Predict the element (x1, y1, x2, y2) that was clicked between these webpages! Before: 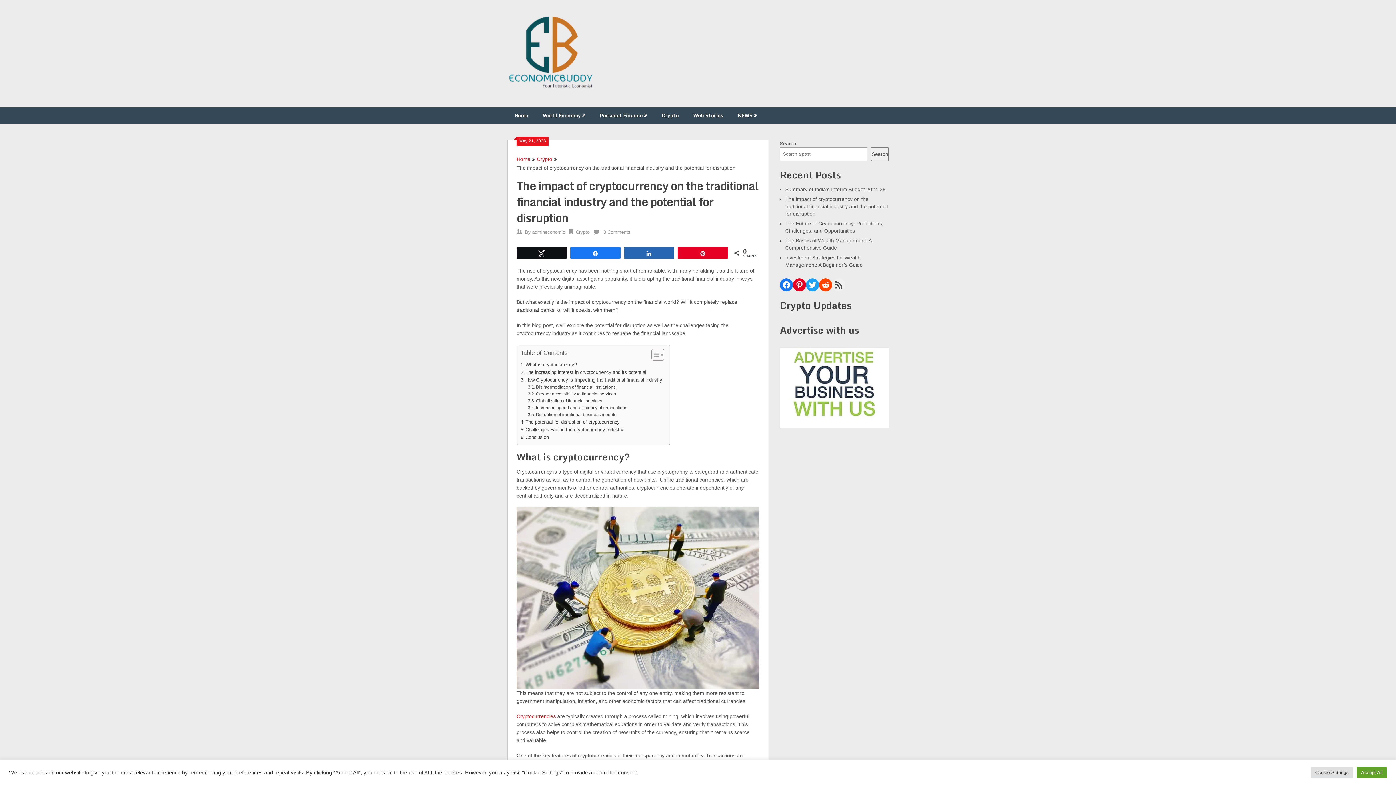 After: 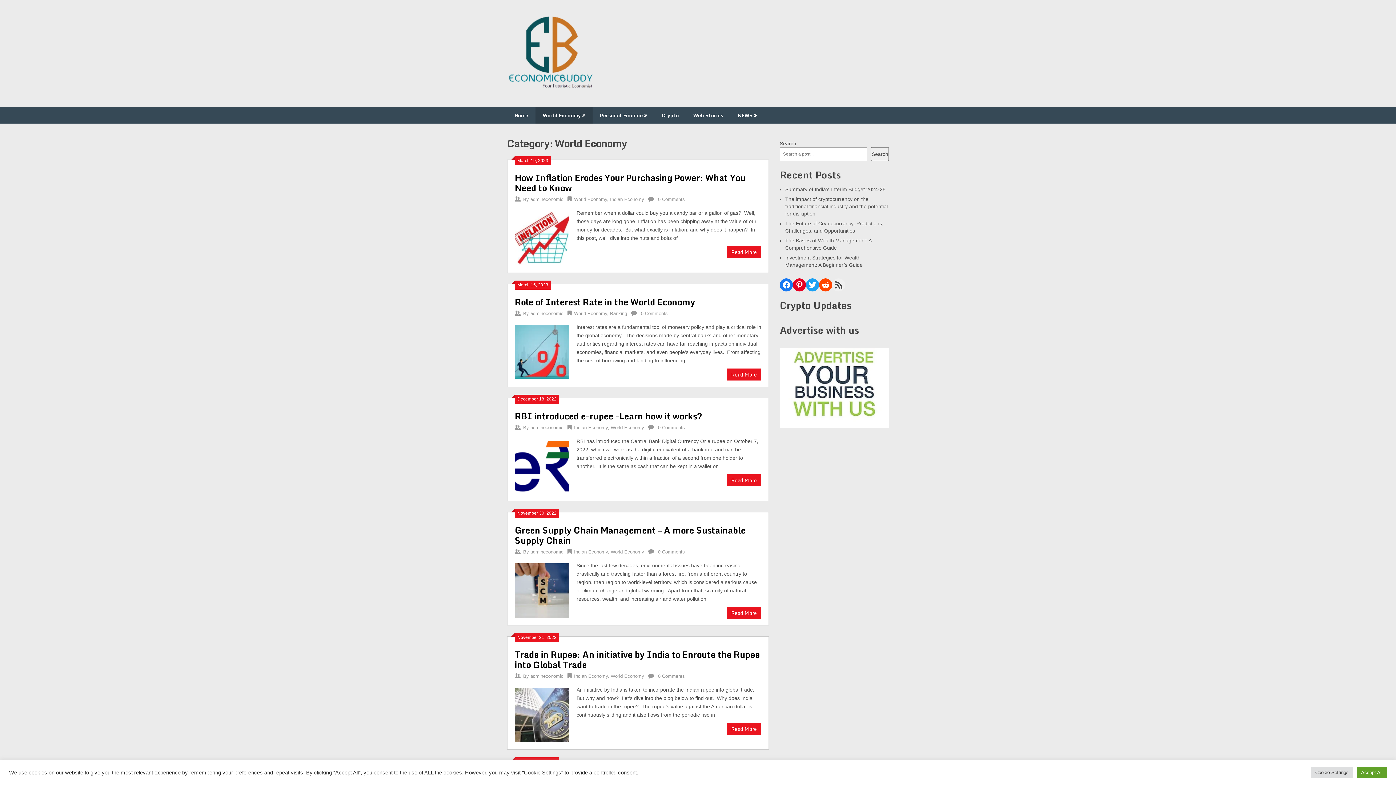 Action: bbox: (535, 107, 592, 123) label: World Economy